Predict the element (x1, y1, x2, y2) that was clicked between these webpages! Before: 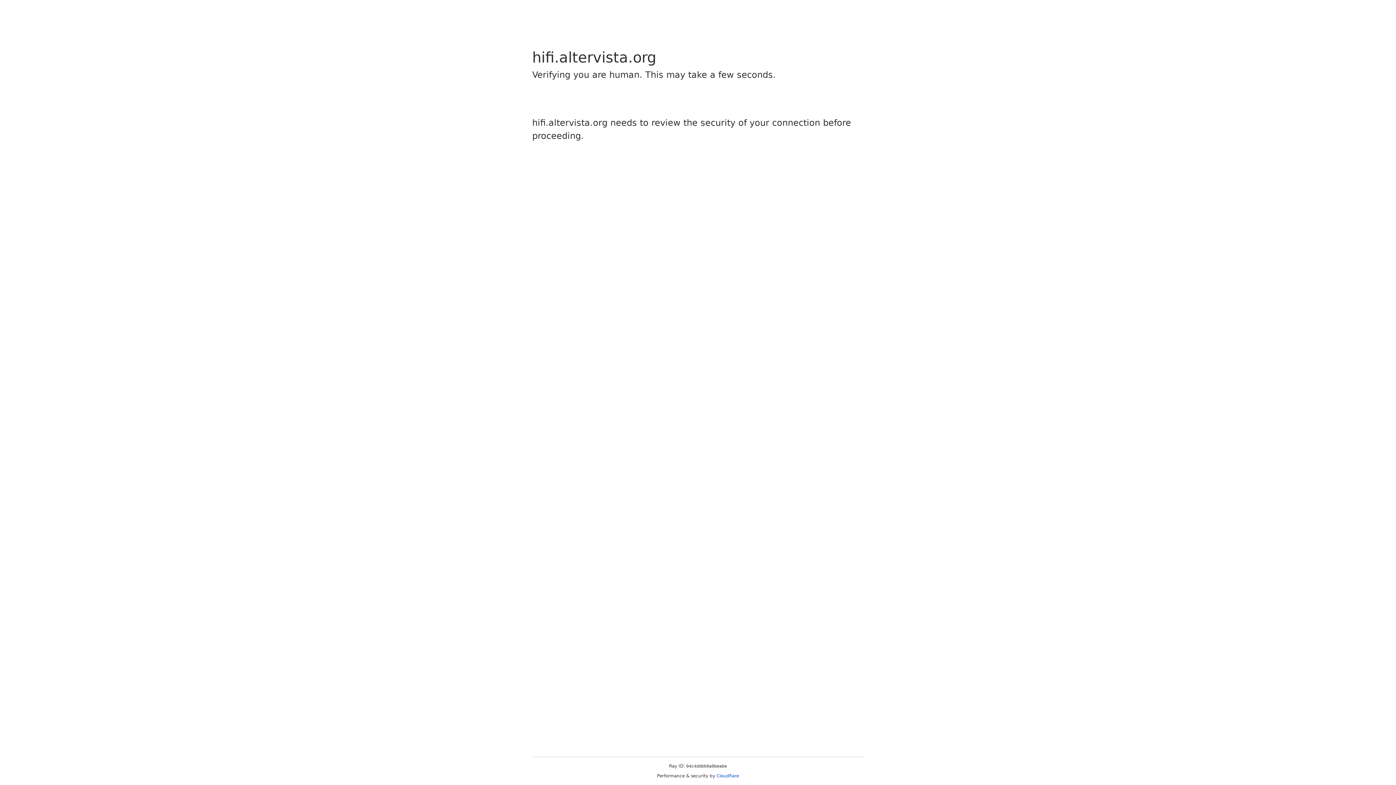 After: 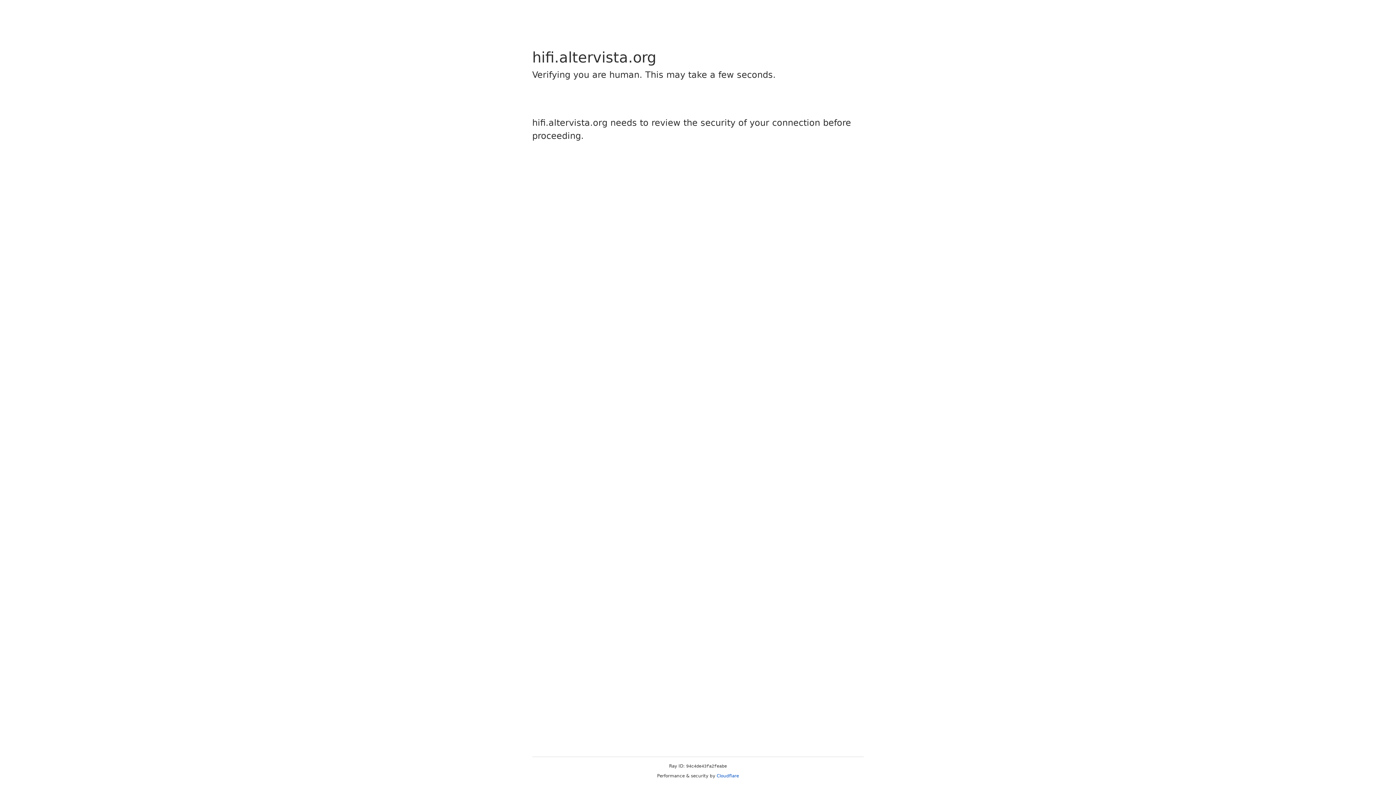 Action: bbox: (716, 773, 739, 778) label: Cloudflare